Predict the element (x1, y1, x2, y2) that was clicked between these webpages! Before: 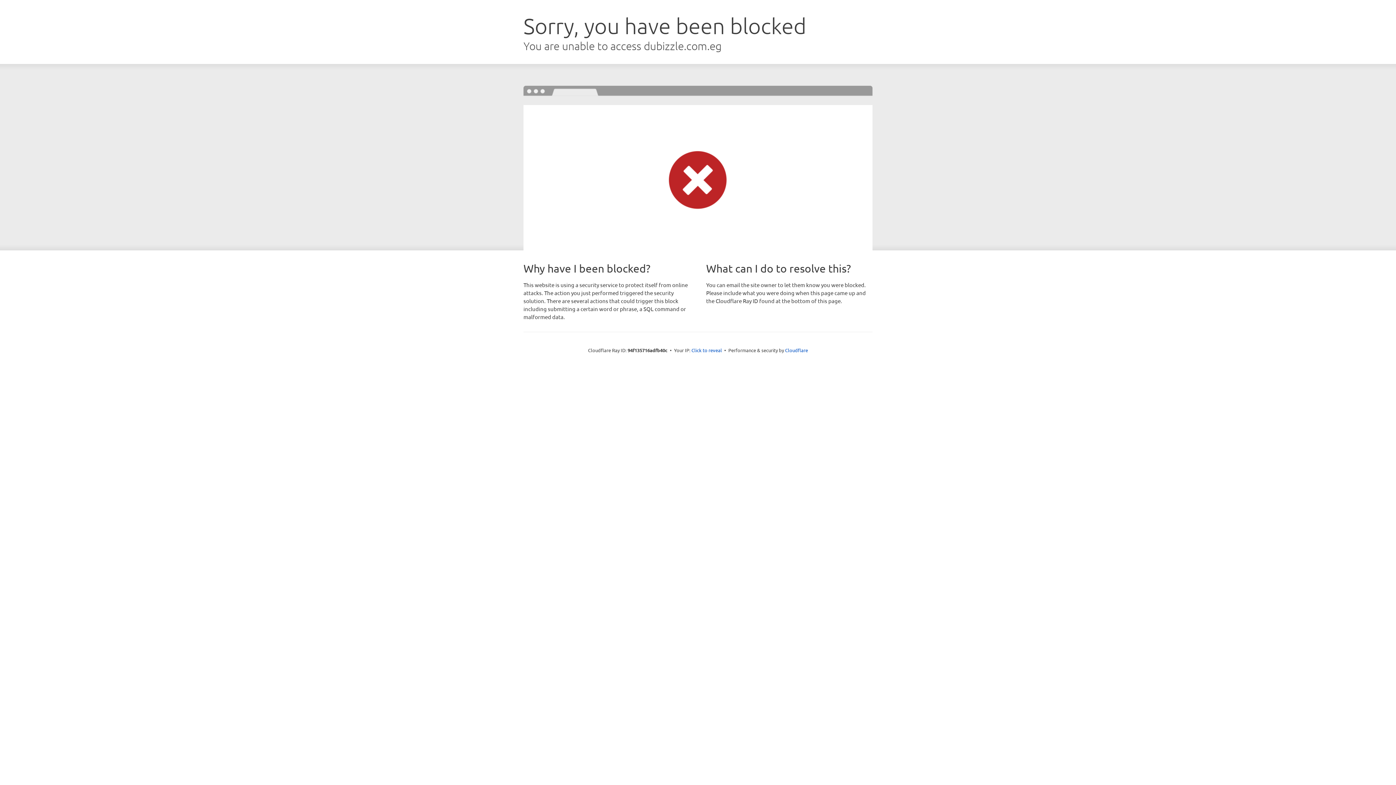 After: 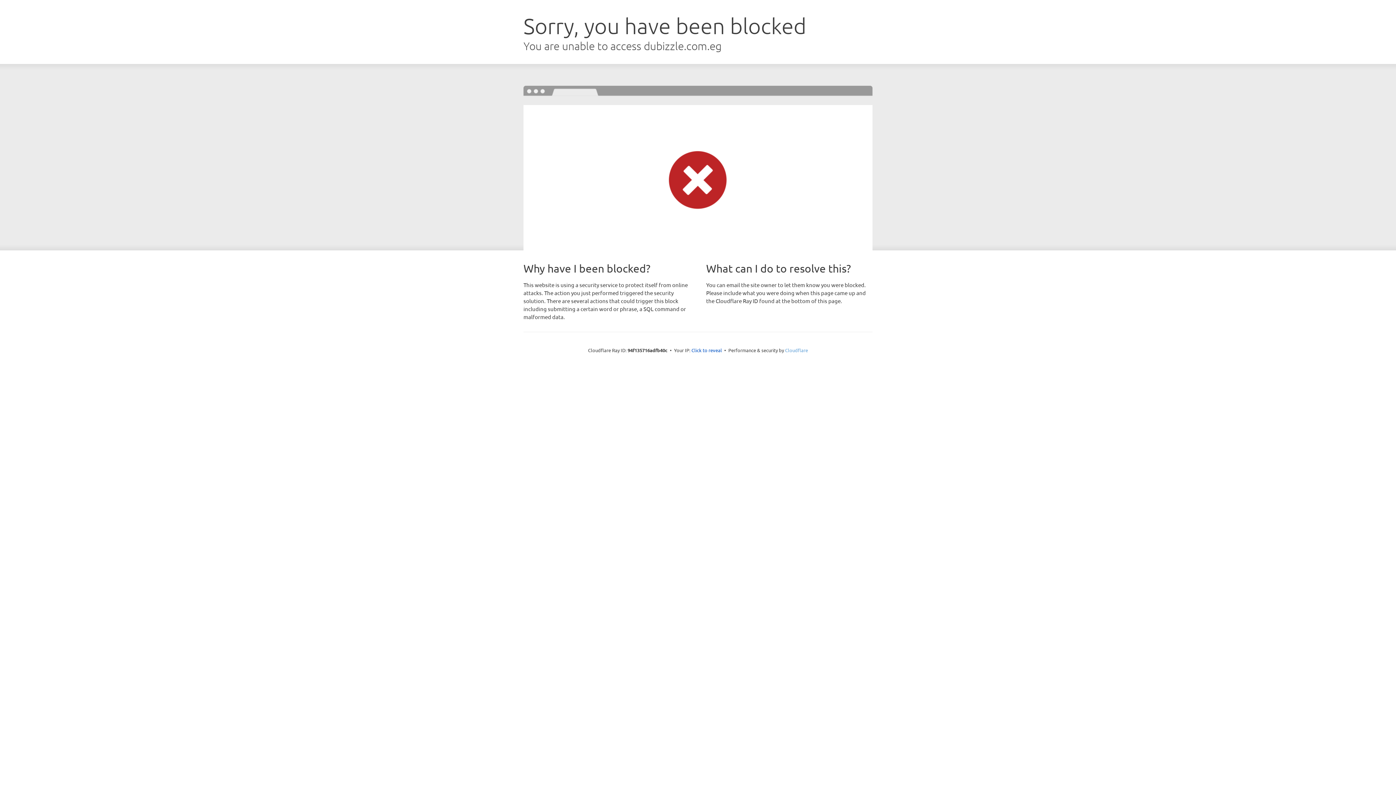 Action: bbox: (785, 347, 808, 353) label: Cloudflare